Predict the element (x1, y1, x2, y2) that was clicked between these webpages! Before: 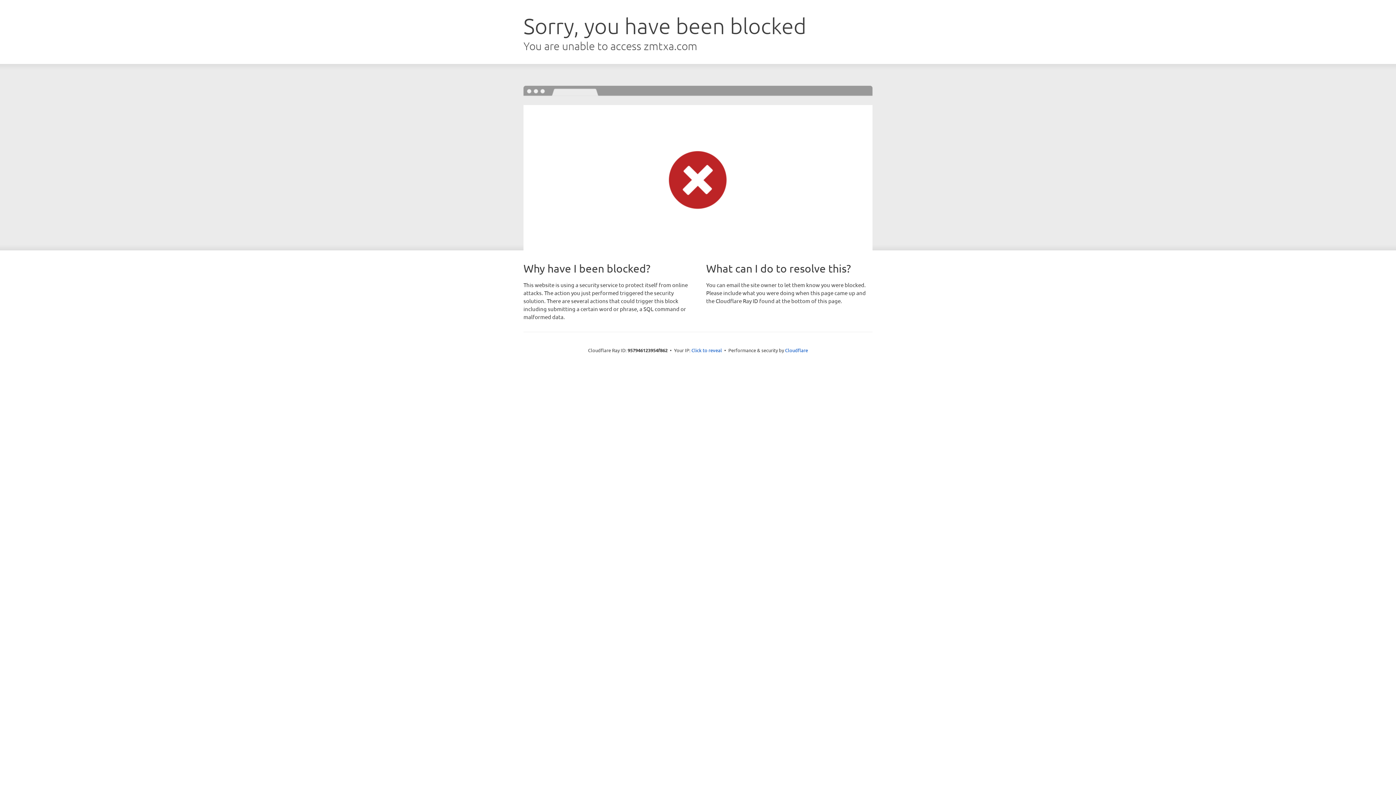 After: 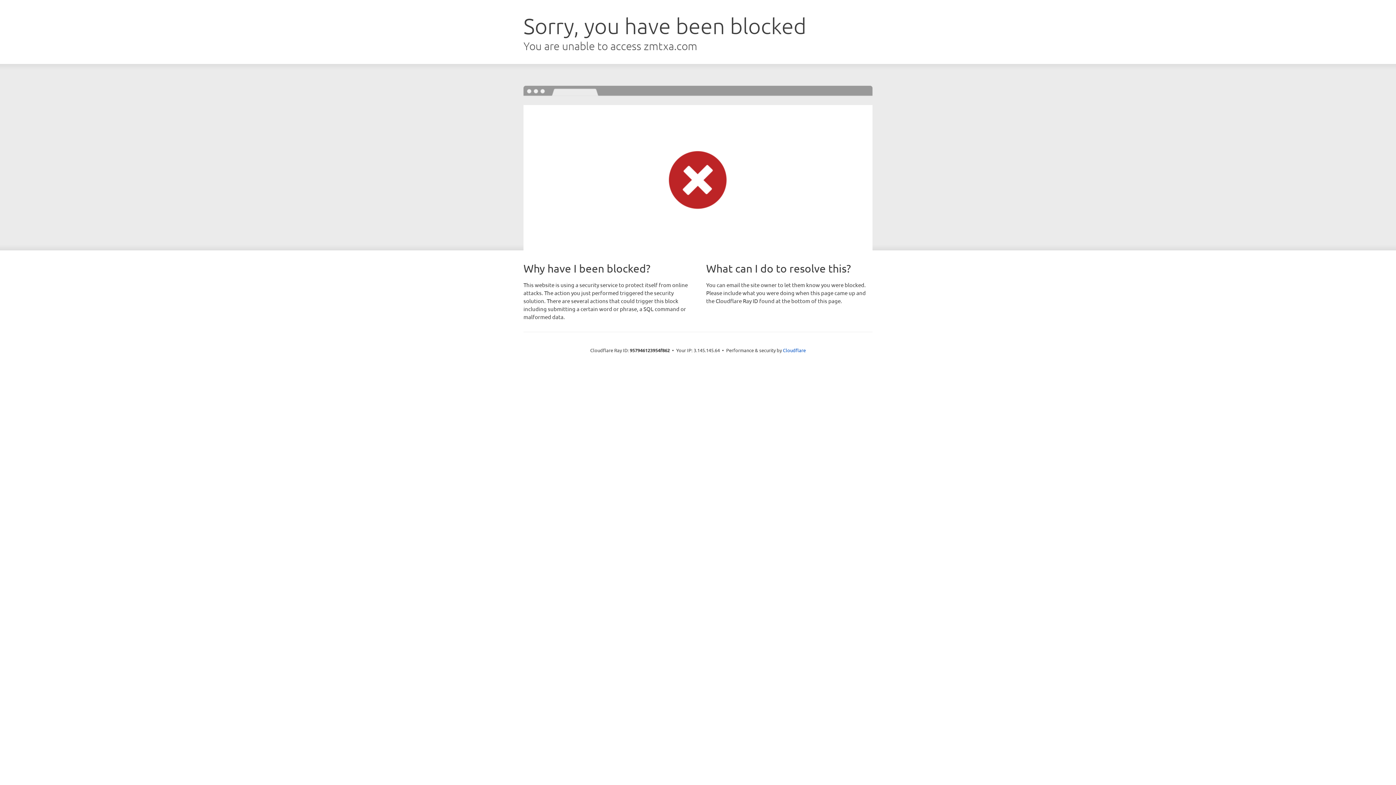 Action: bbox: (691, 346, 722, 353) label: Click to reveal